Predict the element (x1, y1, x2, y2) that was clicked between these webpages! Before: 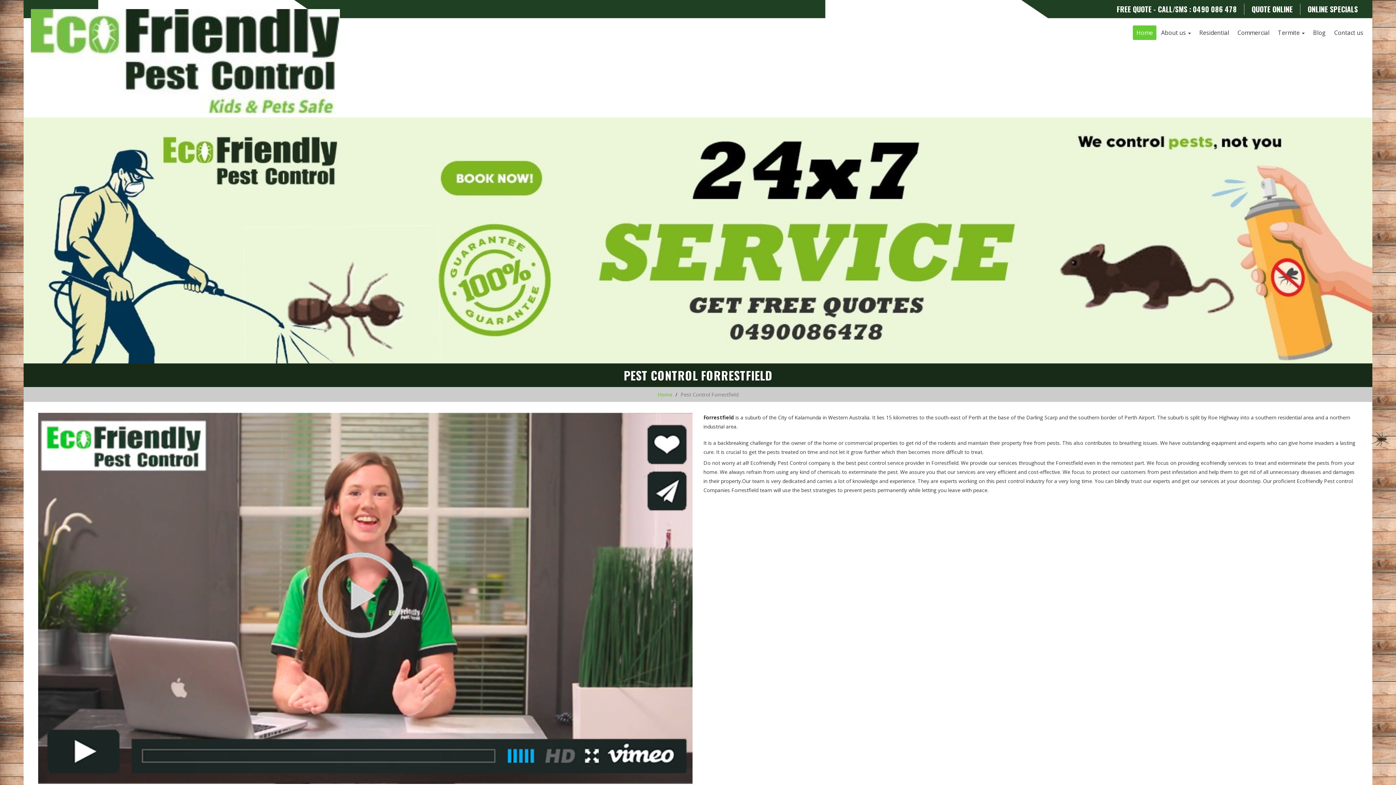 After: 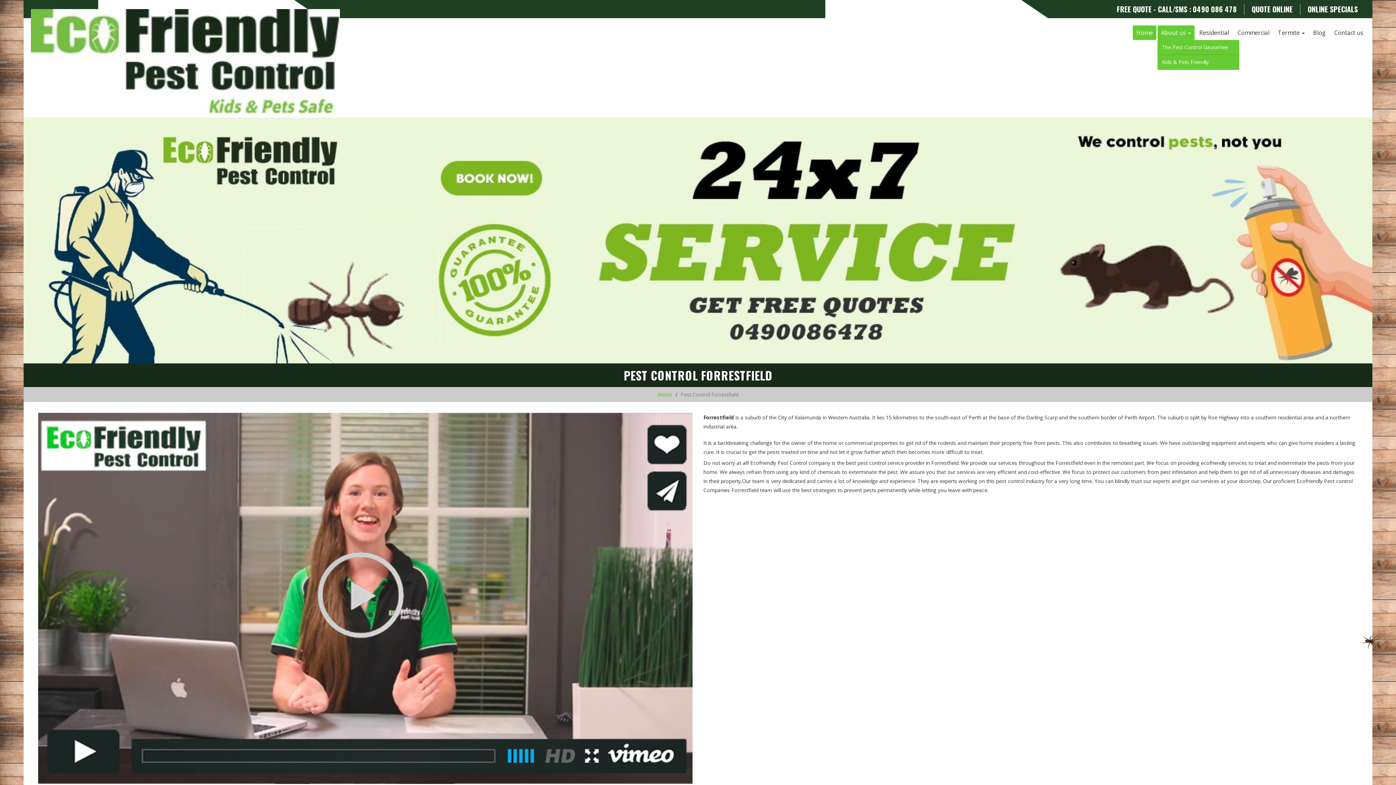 Action: bbox: (1157, 25, 1194, 40) label: About us 